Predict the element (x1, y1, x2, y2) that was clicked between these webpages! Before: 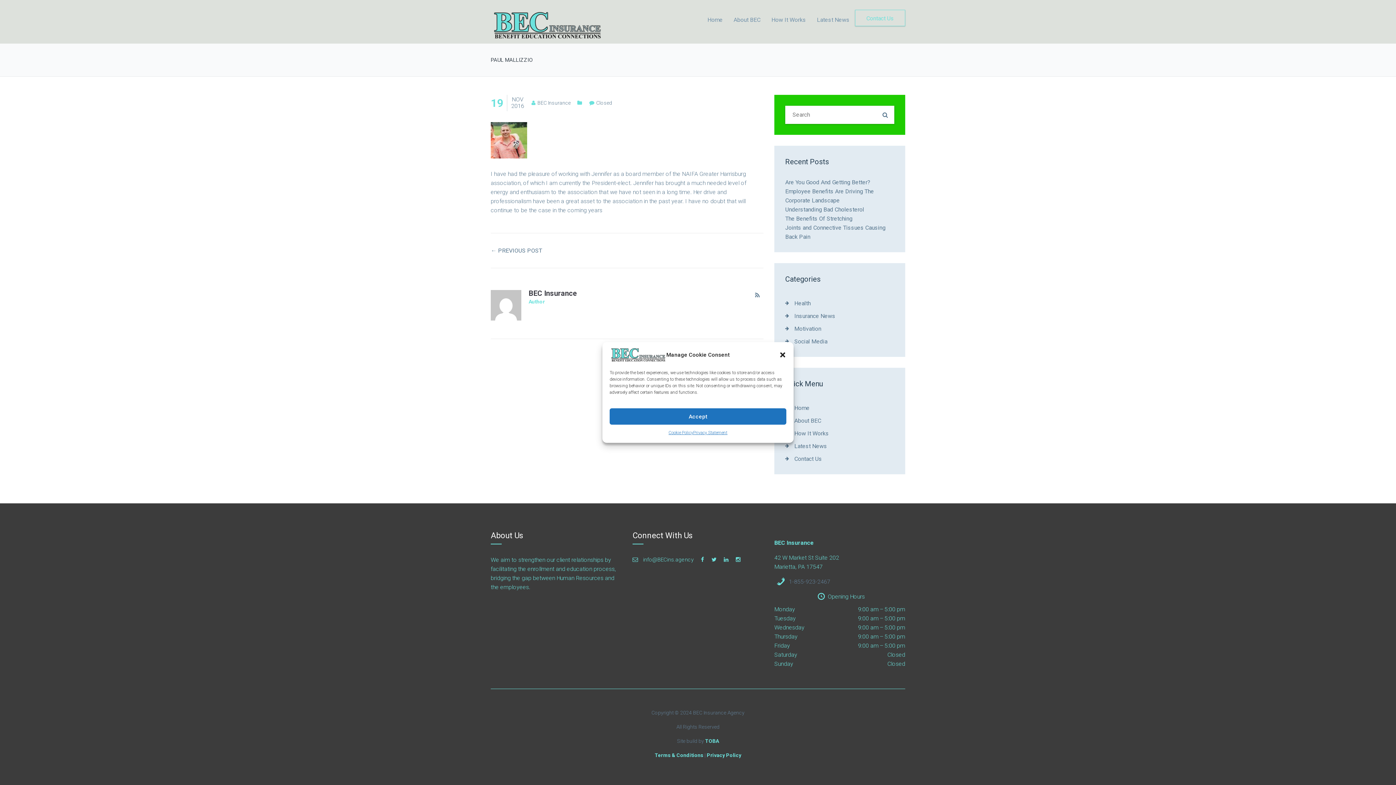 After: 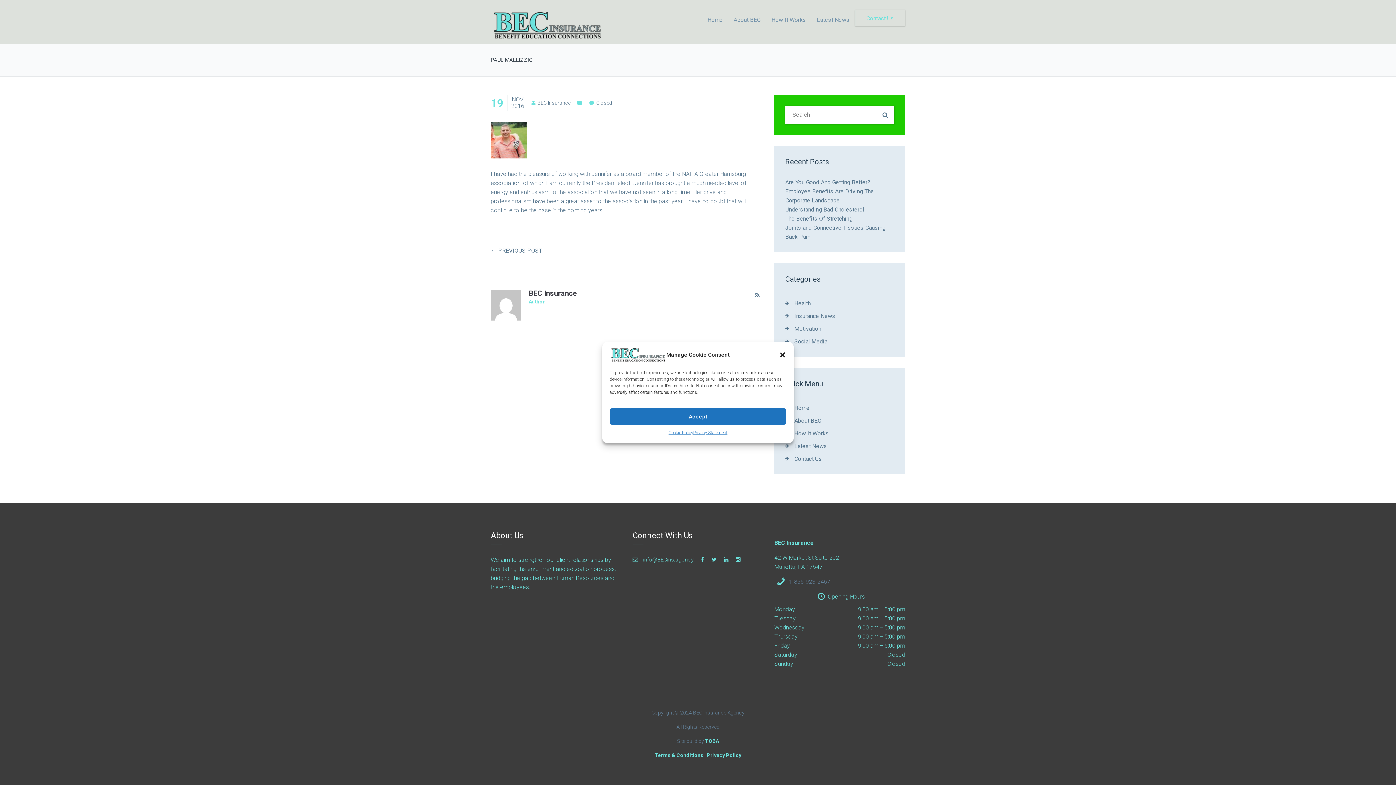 Action: bbox: (724, 556, 728, 563)